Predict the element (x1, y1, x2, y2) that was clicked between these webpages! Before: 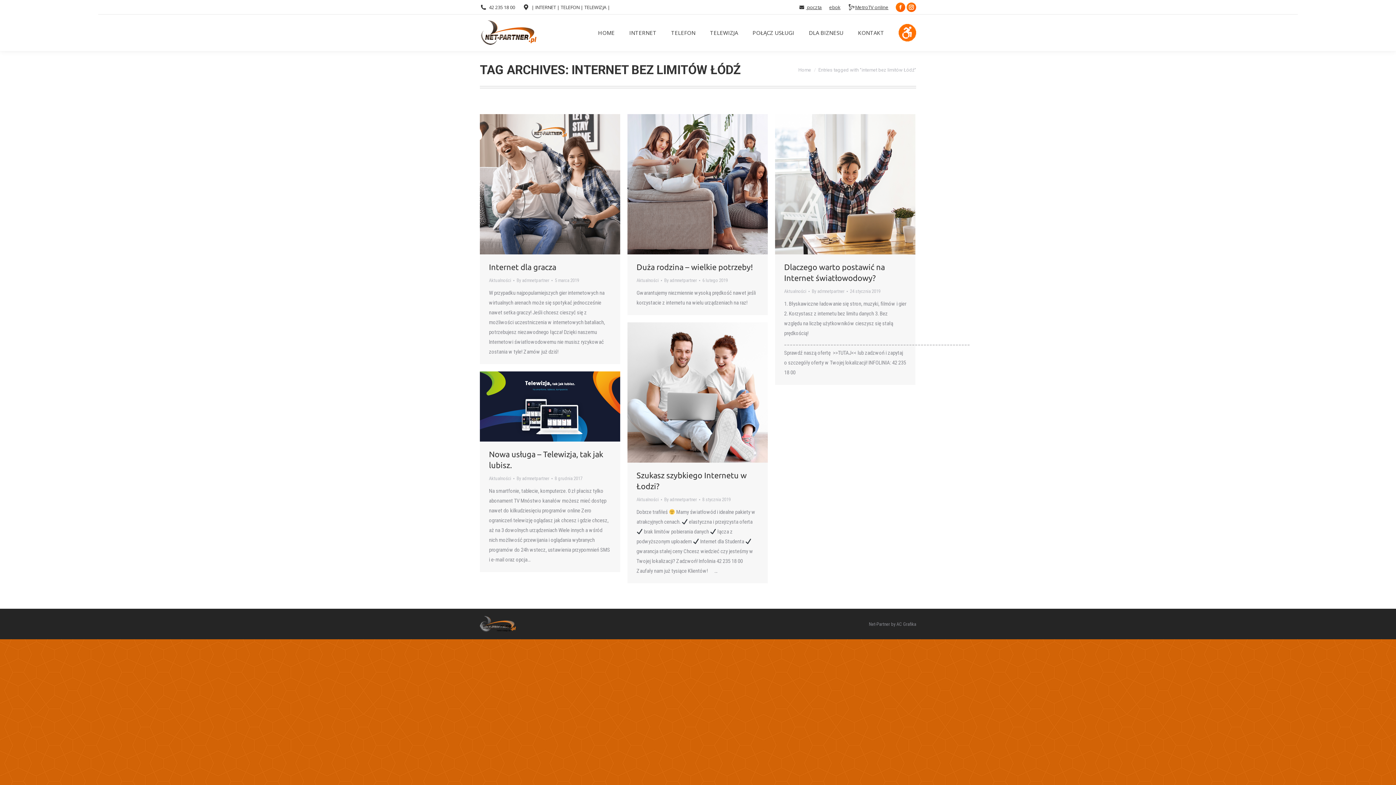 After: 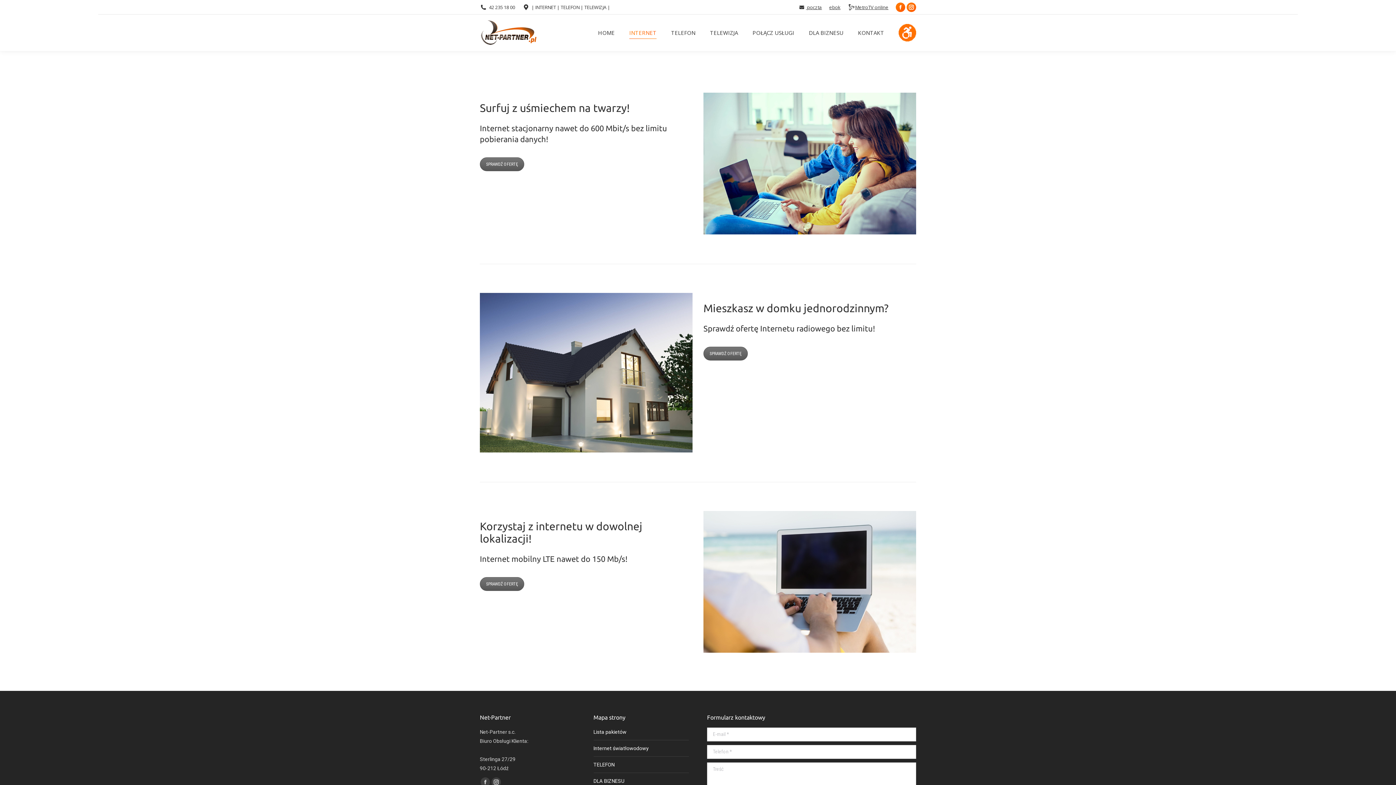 Action: label: INTERNET bbox: (622, 16, 664, 48)